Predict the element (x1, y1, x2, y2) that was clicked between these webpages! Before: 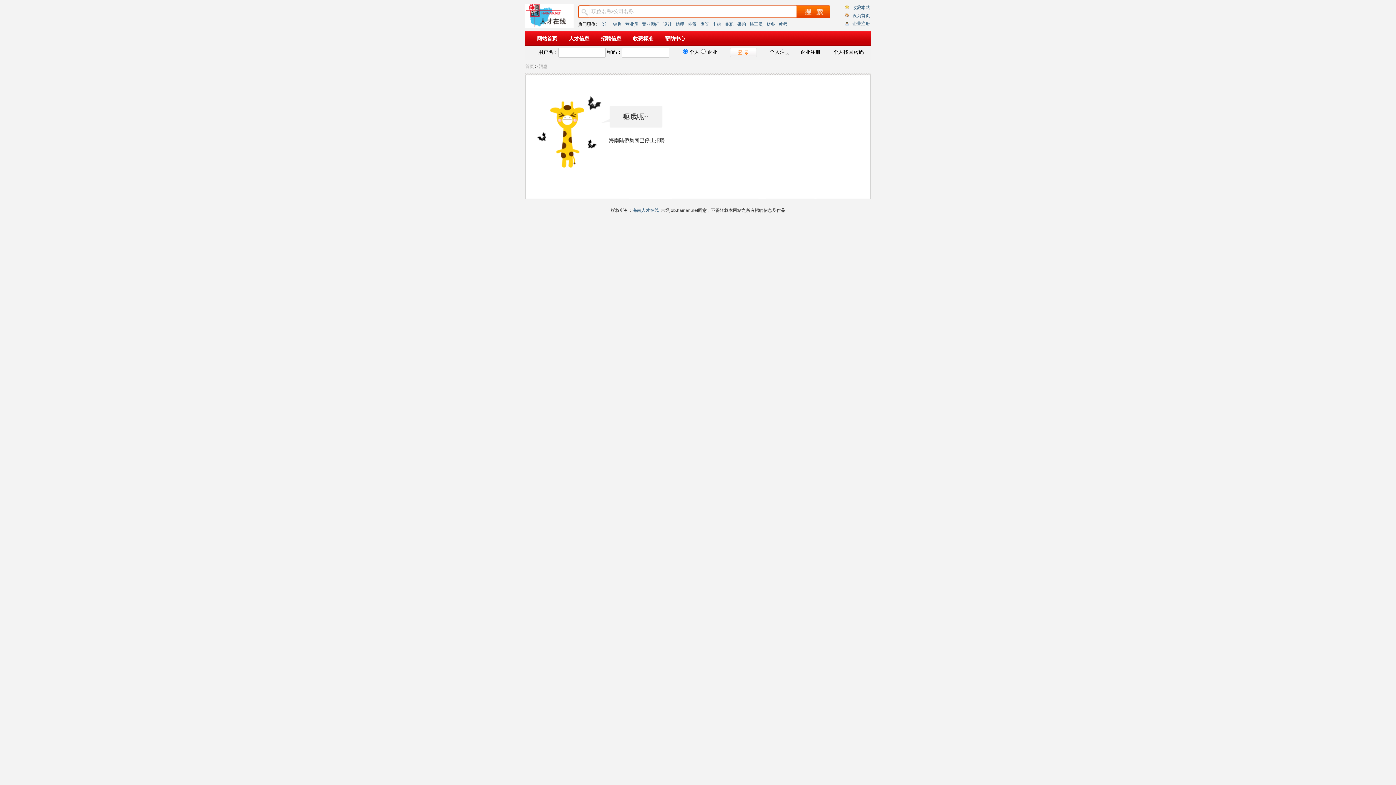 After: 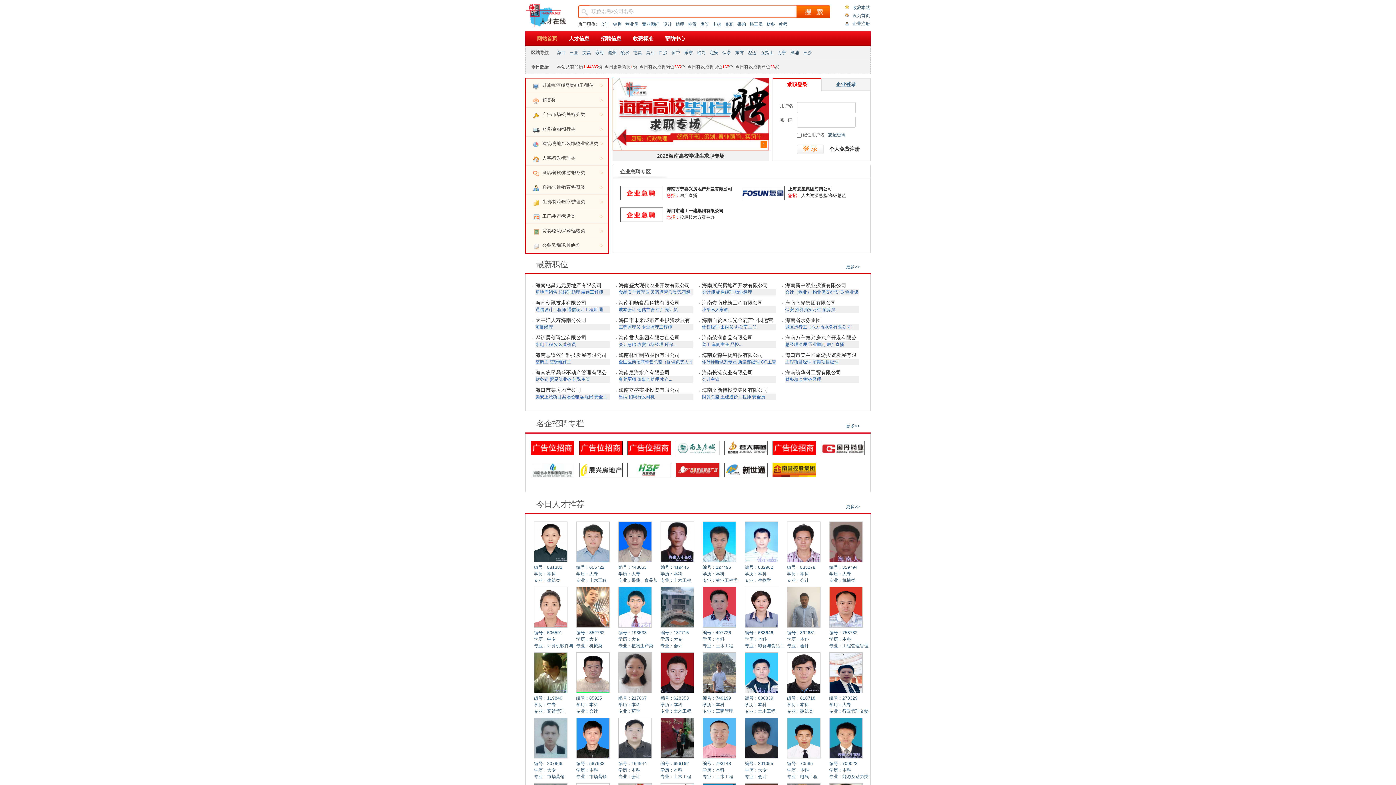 Action: label: 海南人才在线 bbox: (632, 208, 658, 213)